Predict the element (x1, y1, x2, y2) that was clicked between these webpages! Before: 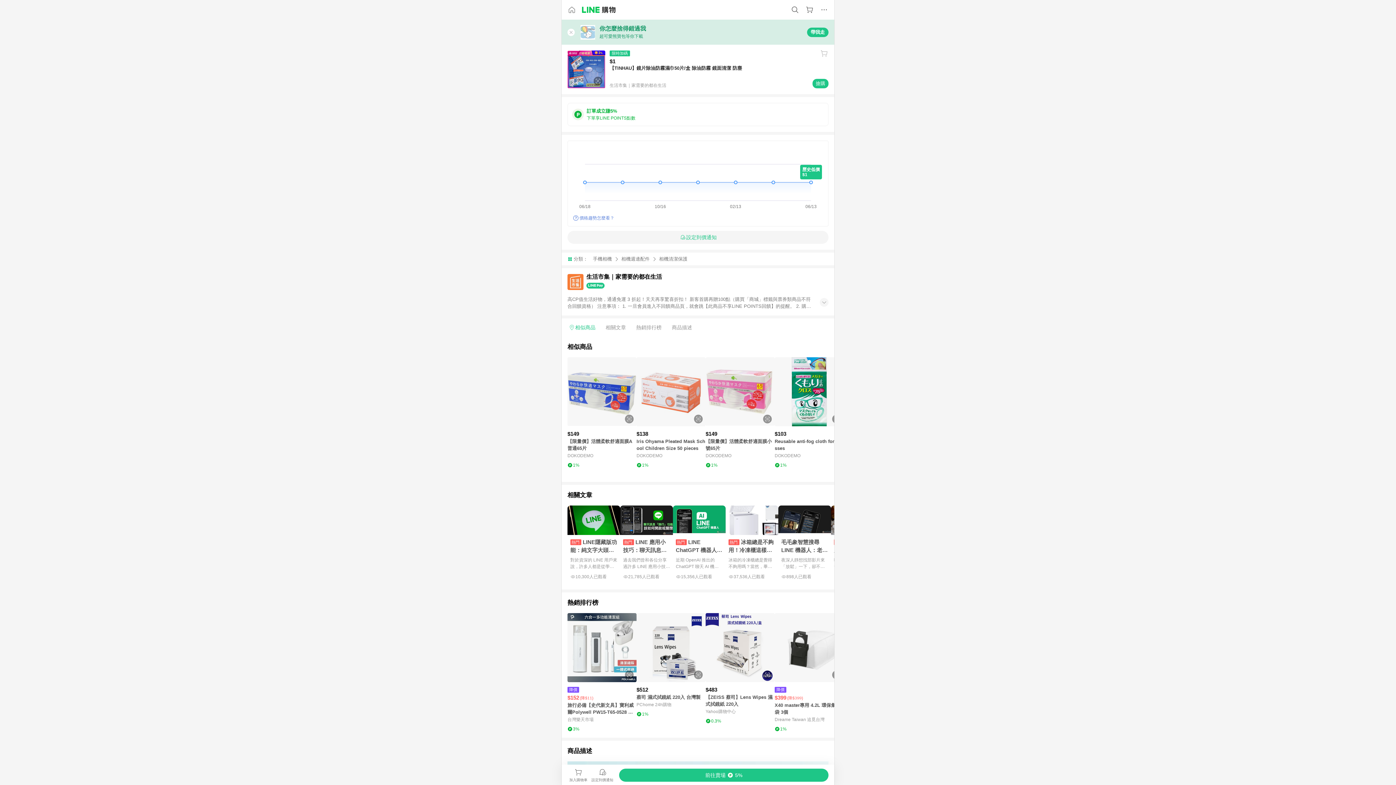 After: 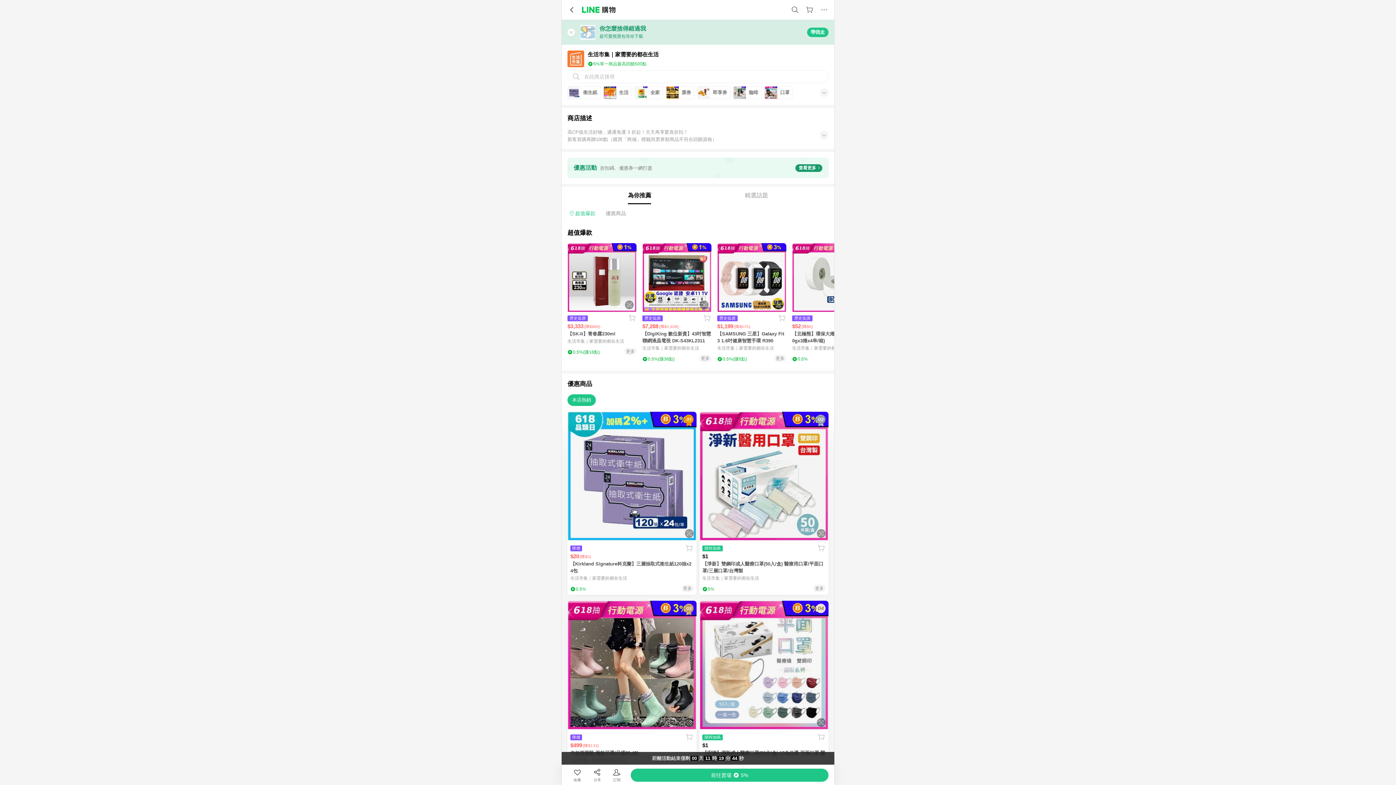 Action: label: 生活市集｜家需要的都在生活 bbox: (567, 274, 828, 290)